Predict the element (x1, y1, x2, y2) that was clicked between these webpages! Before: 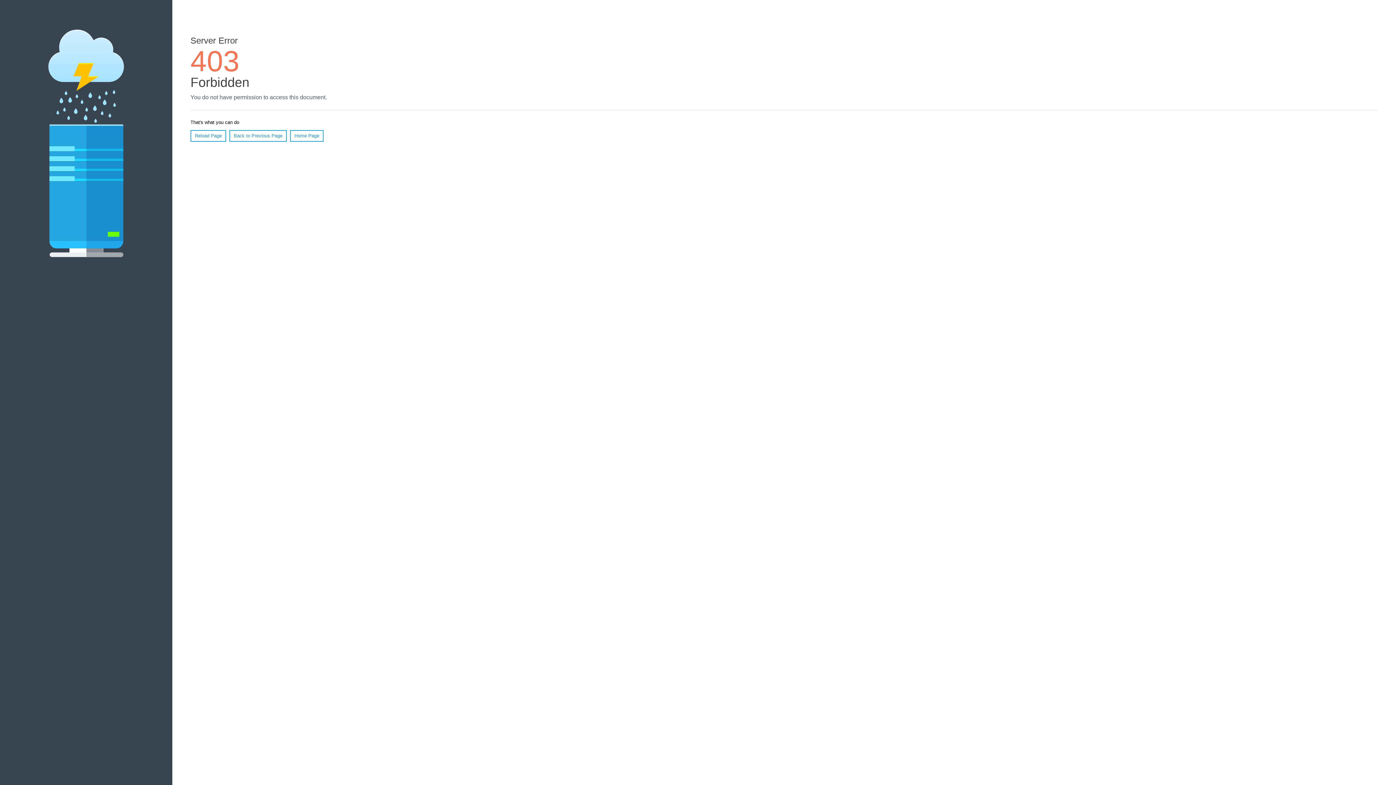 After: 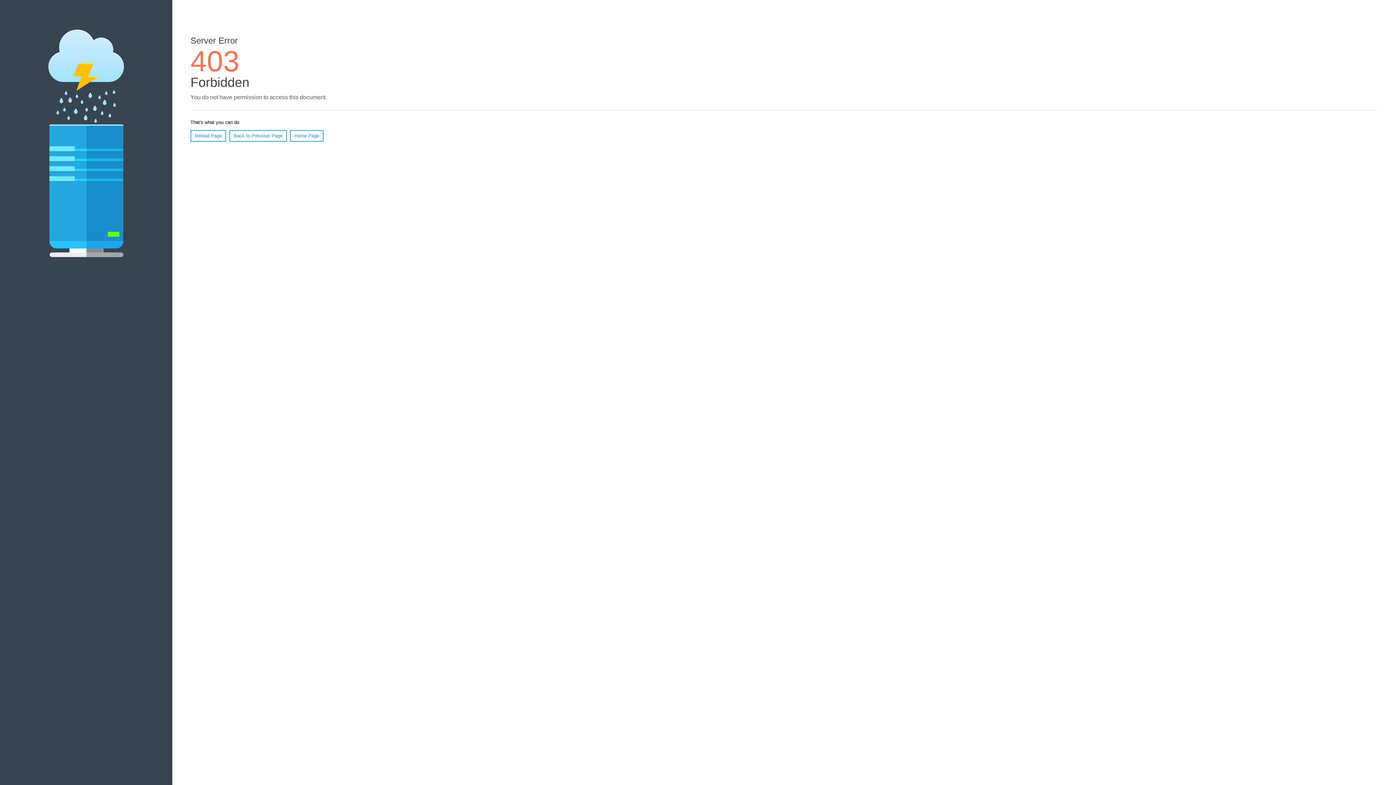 Action: bbox: (290, 130, 323, 141) label: Home Page